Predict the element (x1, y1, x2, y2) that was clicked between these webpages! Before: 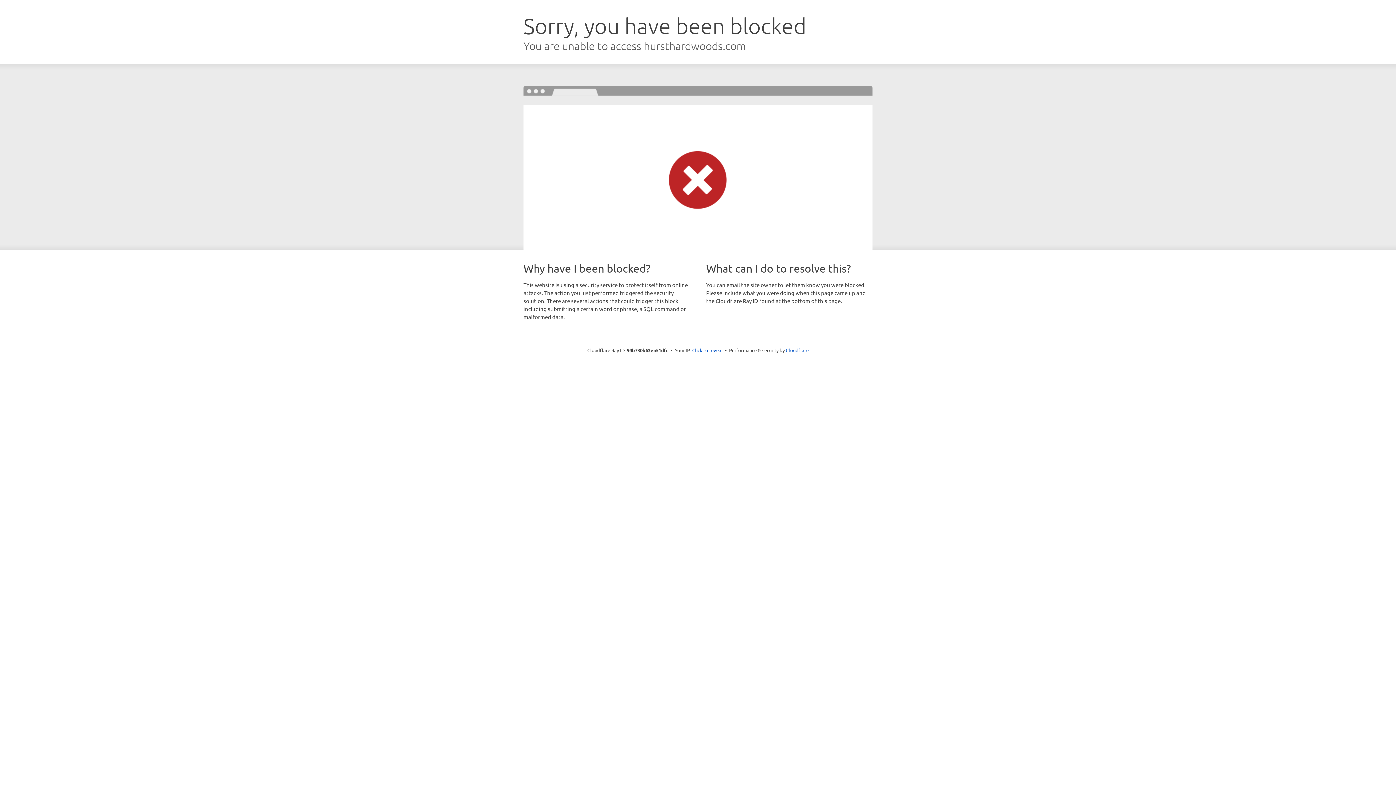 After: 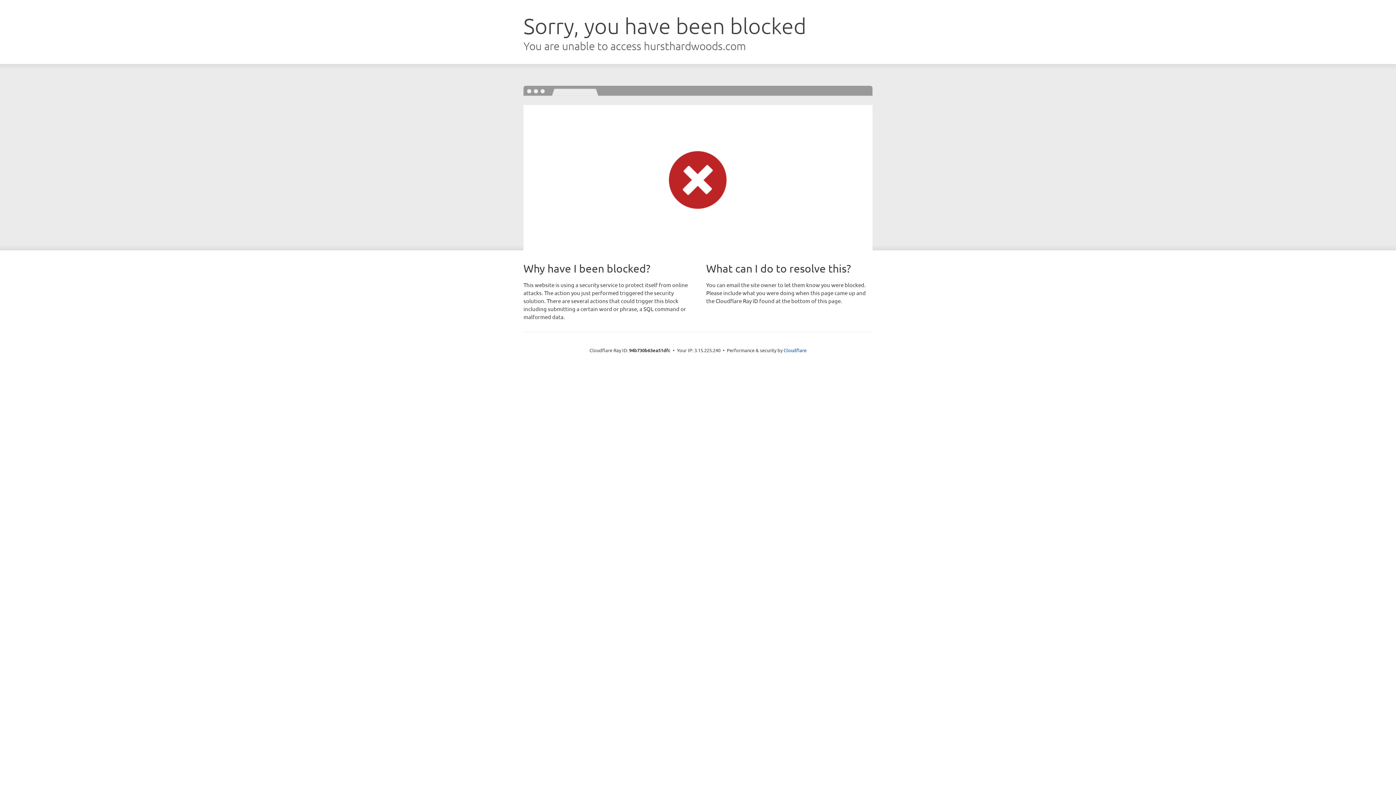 Action: label: Click to reveal bbox: (692, 346, 722, 353)